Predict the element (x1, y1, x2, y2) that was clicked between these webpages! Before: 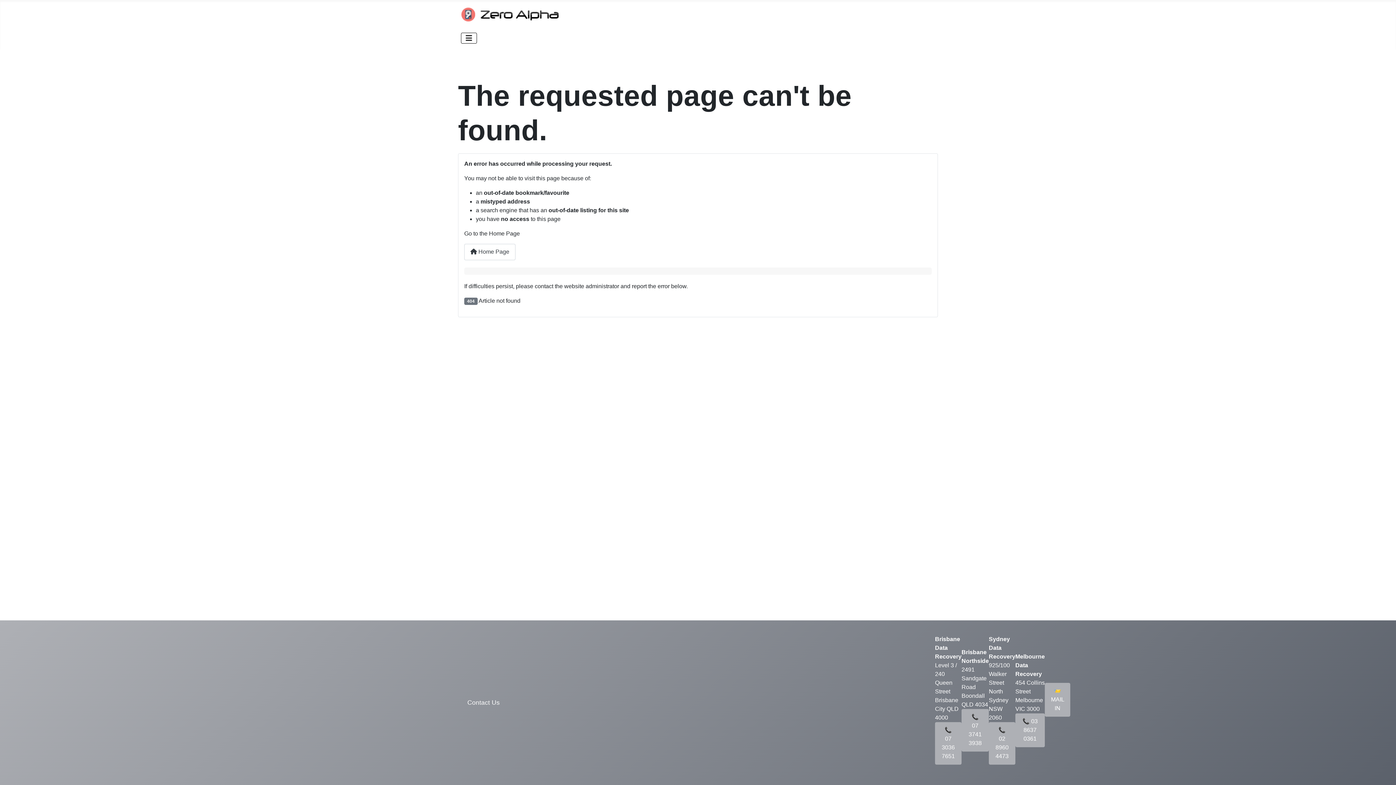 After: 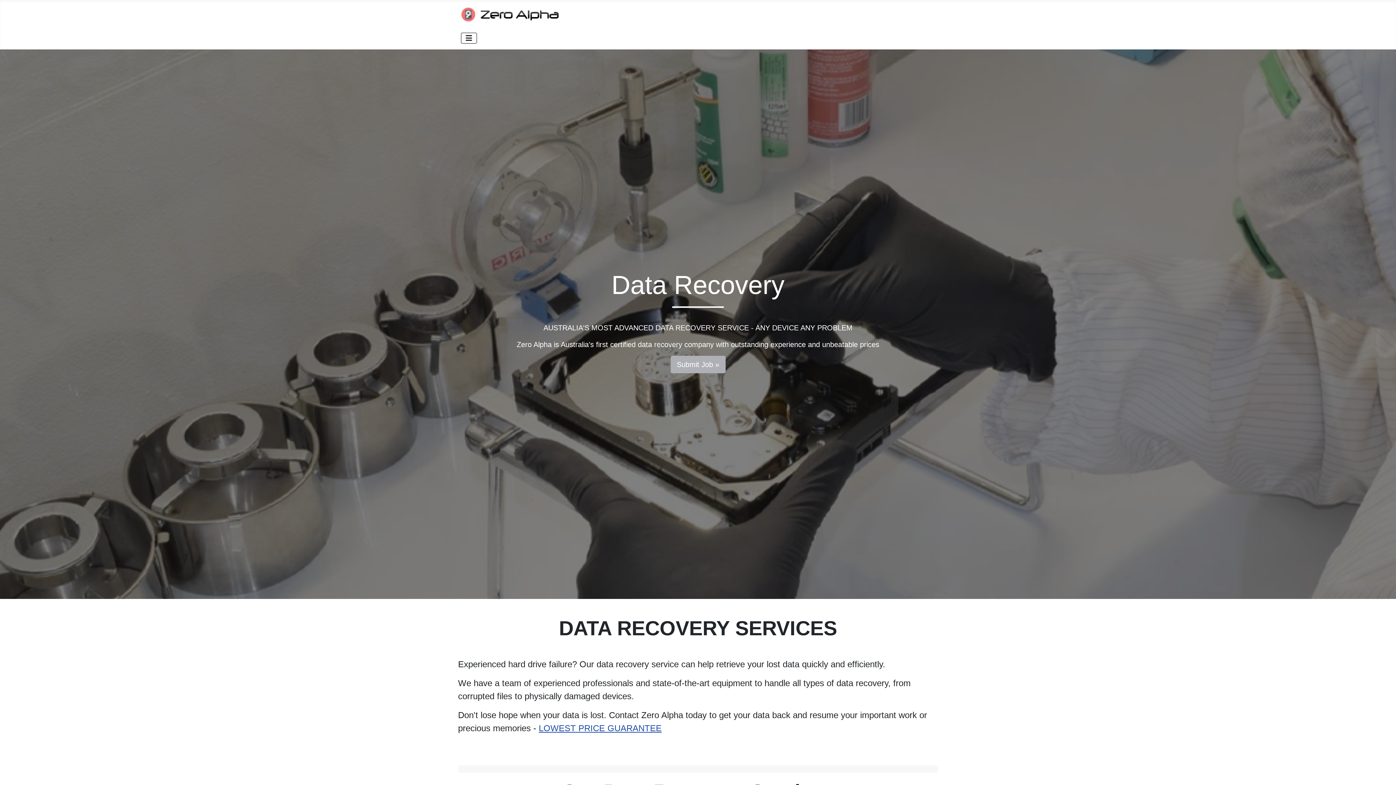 Action: bbox: (464, 243, 515, 260) label:  Home Page